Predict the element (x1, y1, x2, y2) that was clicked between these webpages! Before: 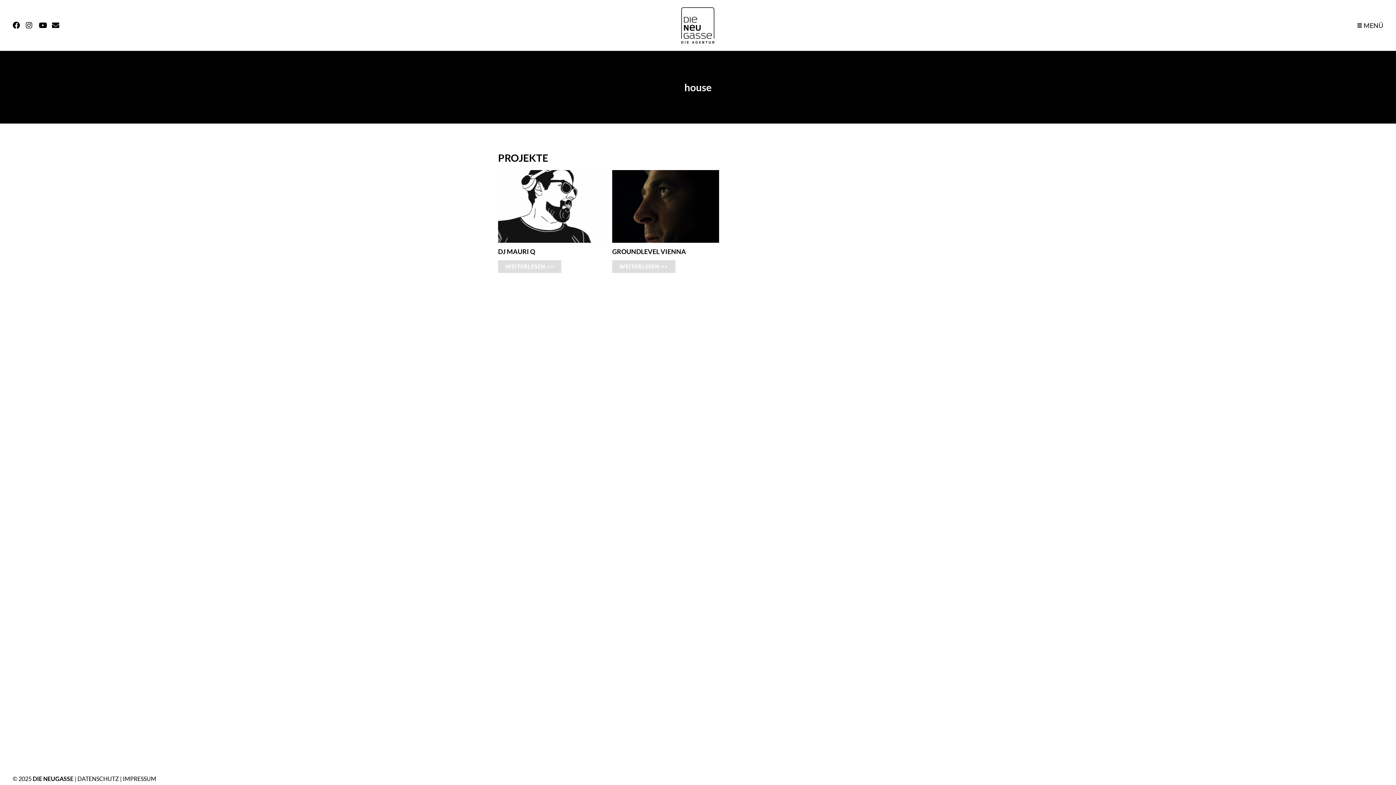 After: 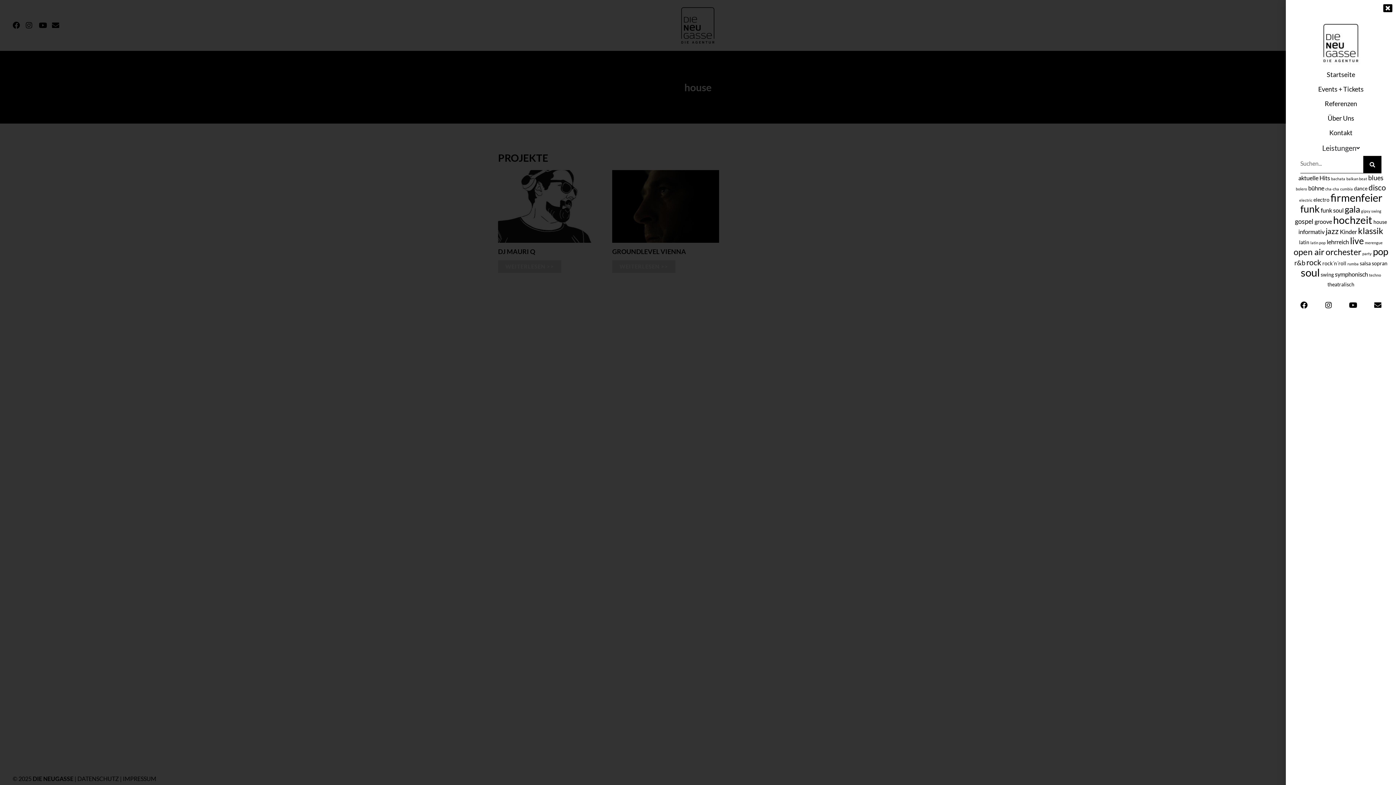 Action: bbox: (1355, 21, 1383, 29) label: MENÜ